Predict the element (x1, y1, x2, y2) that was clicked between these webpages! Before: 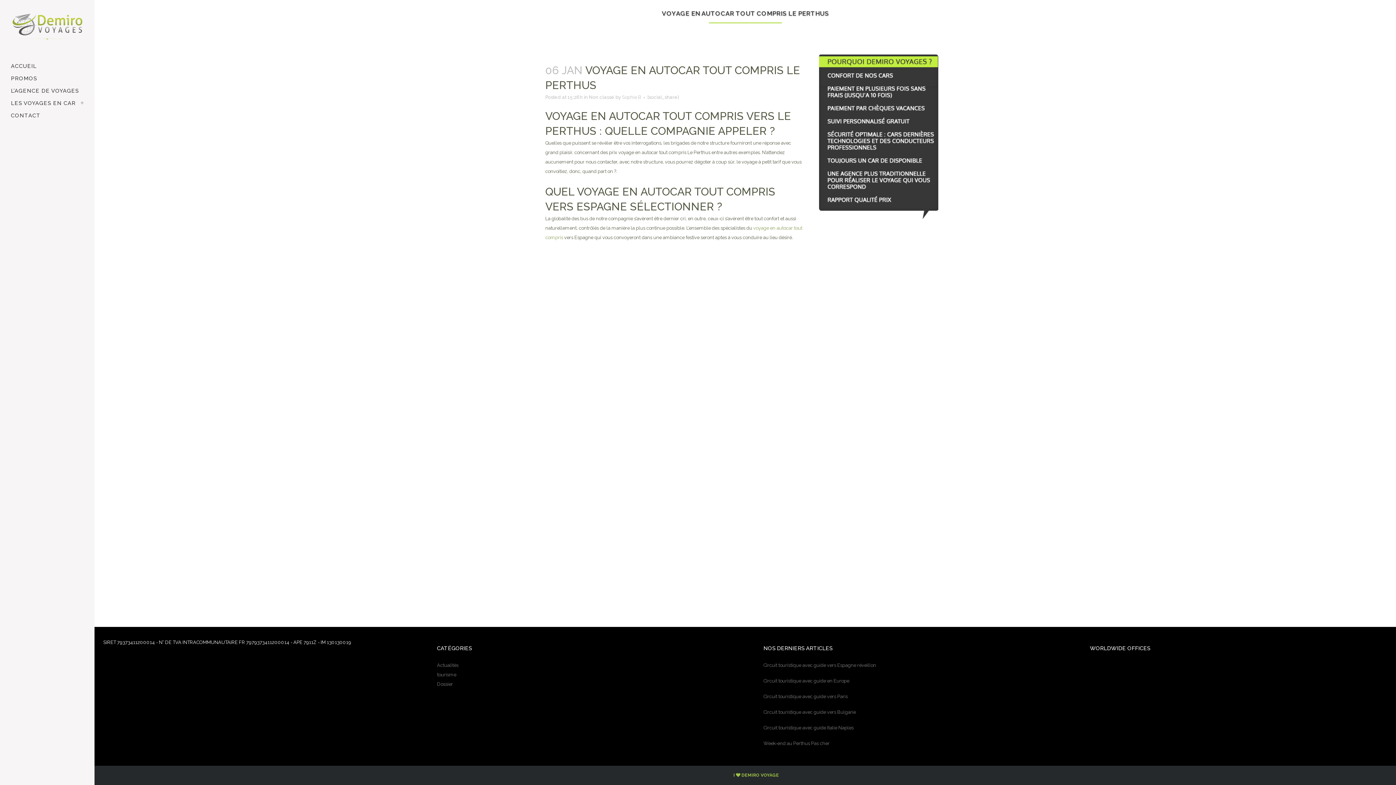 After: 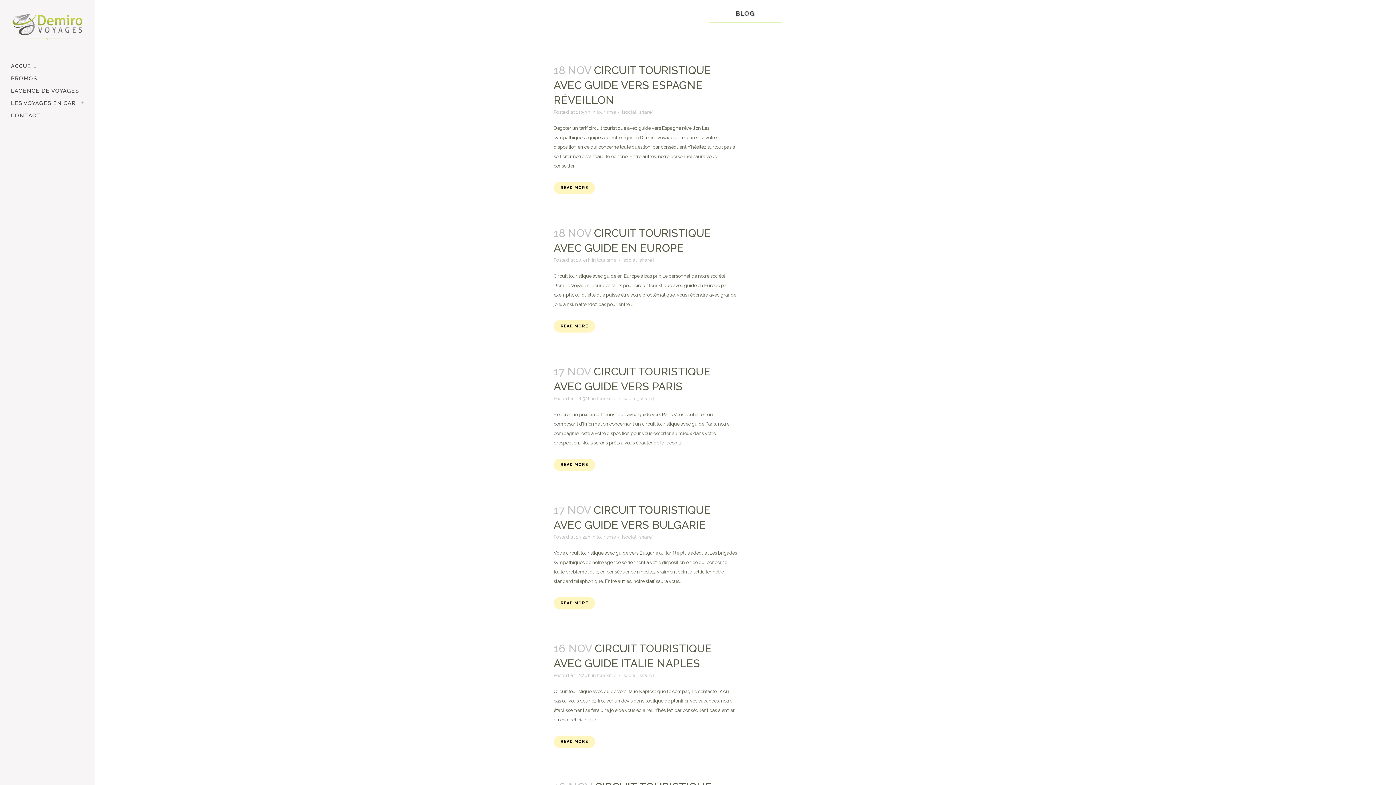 Action: label: Dossier bbox: (437, 681, 453, 687)